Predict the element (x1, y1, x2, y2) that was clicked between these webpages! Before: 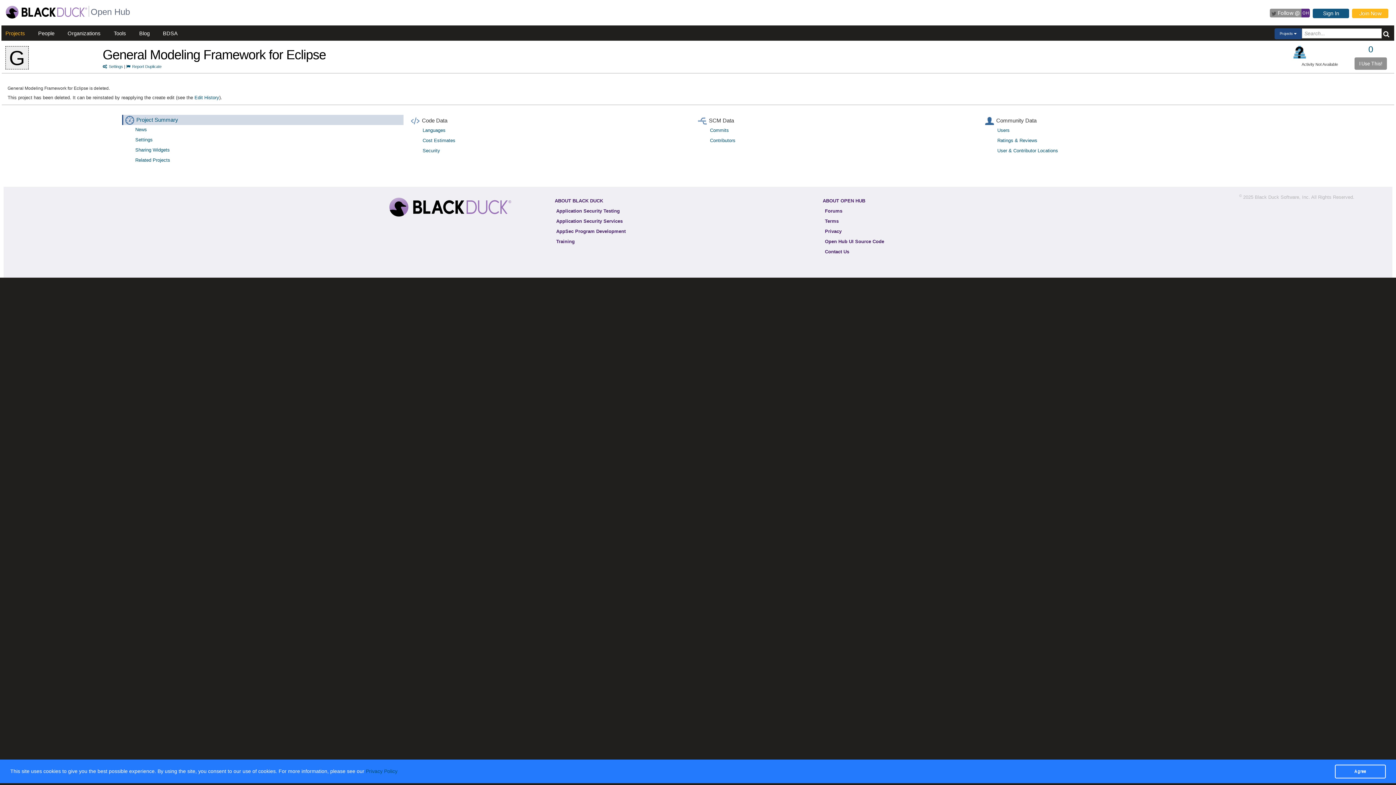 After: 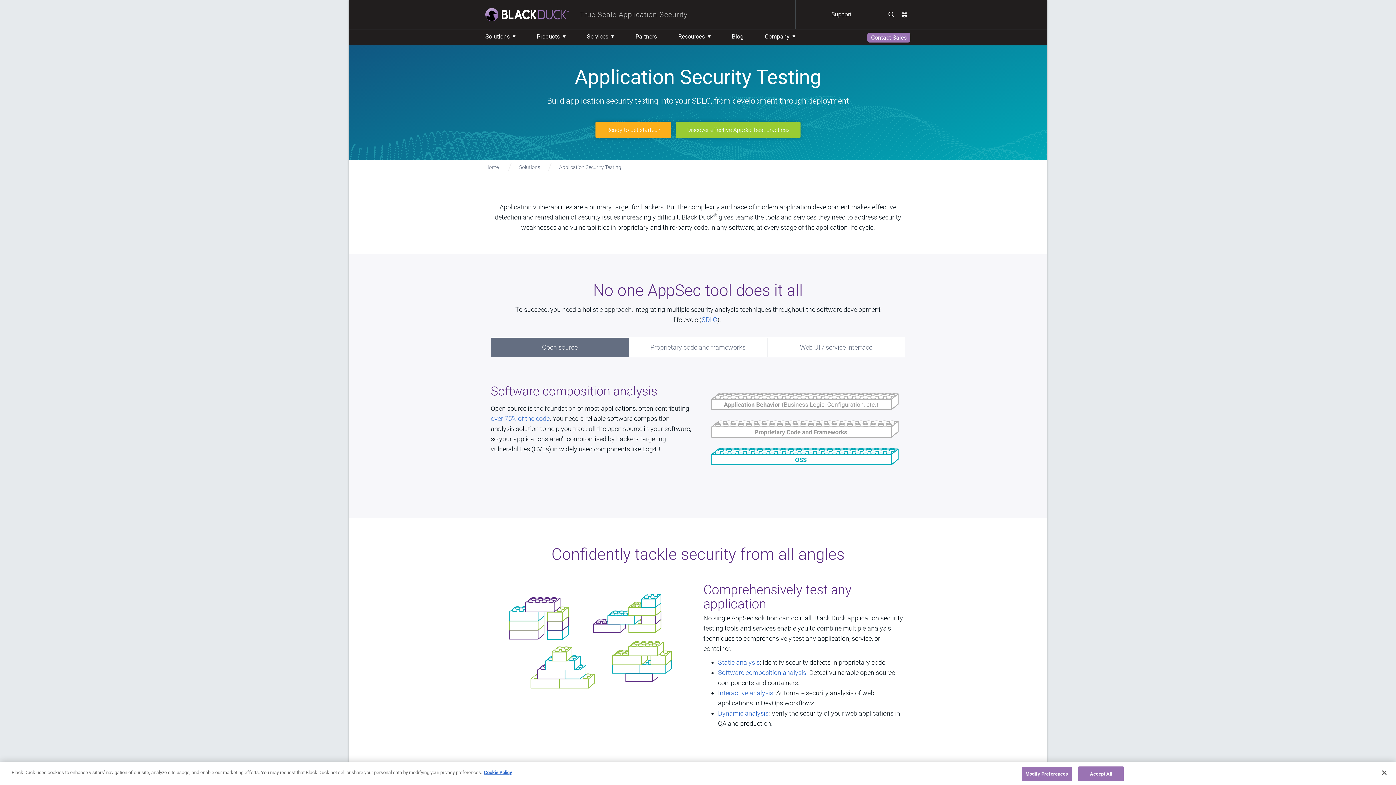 Action: label: Application Security Testing bbox: (554, 206, 621, 215)